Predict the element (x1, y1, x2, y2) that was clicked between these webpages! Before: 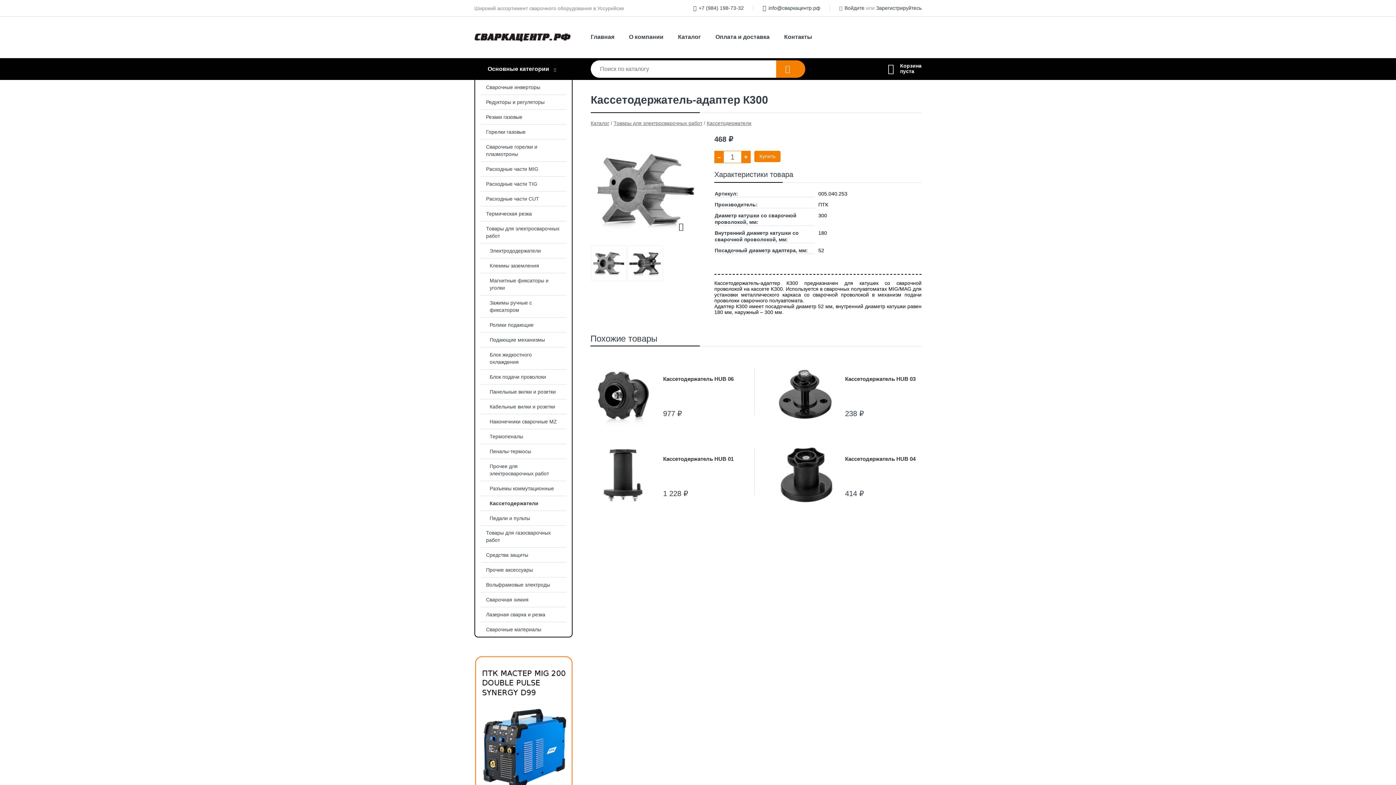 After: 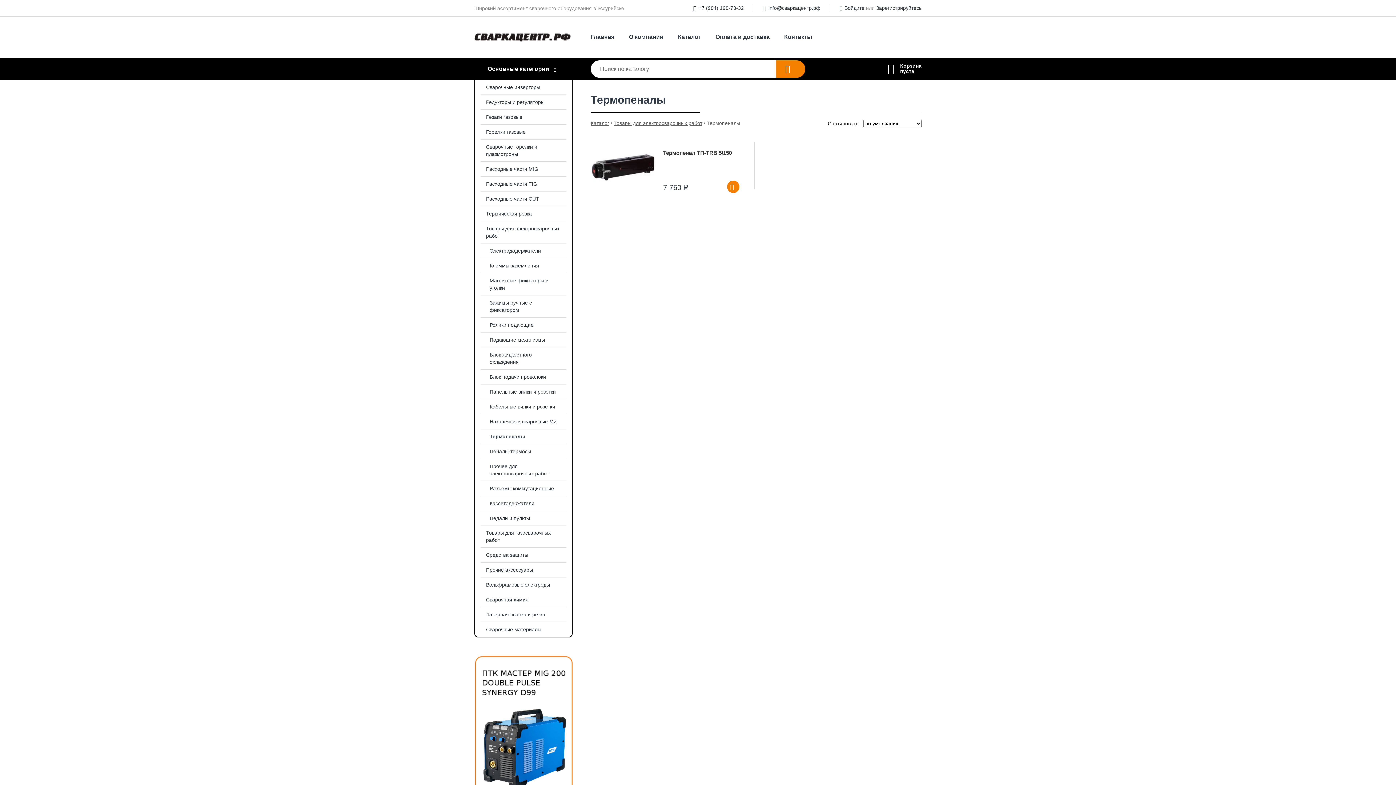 Action: bbox: (475, 429, 572, 444) label: Термопеналы